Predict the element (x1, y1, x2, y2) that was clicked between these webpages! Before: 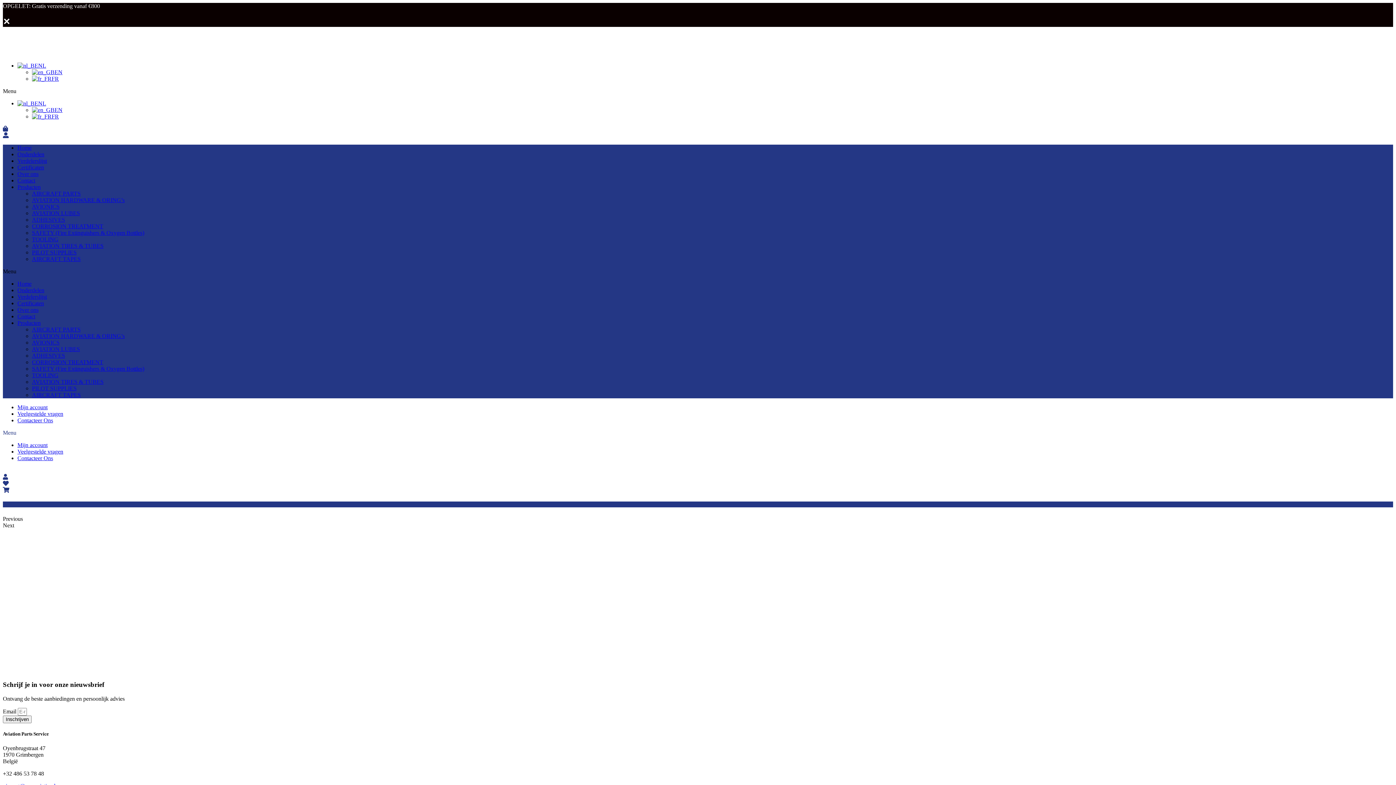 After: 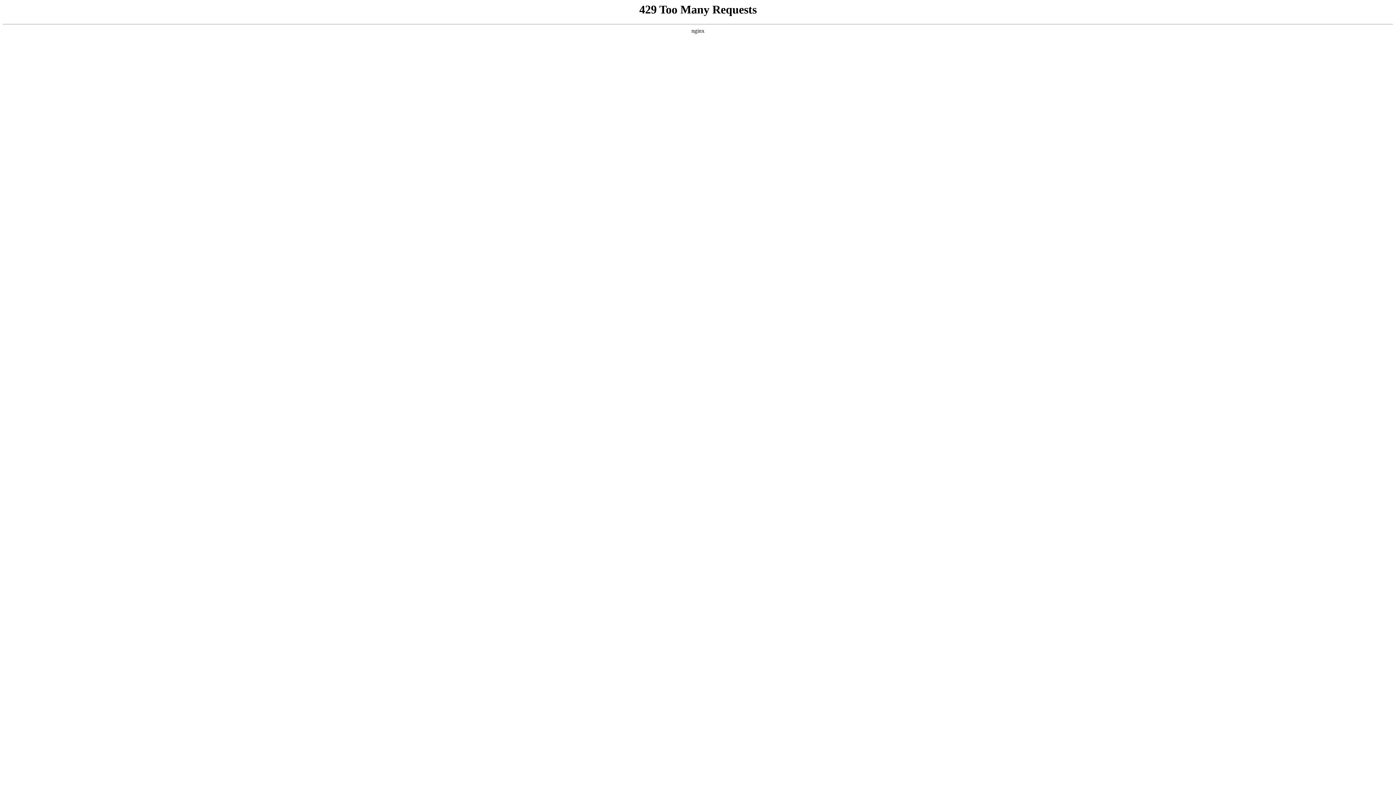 Action: bbox: (32, 113, 58, 119) label: FR